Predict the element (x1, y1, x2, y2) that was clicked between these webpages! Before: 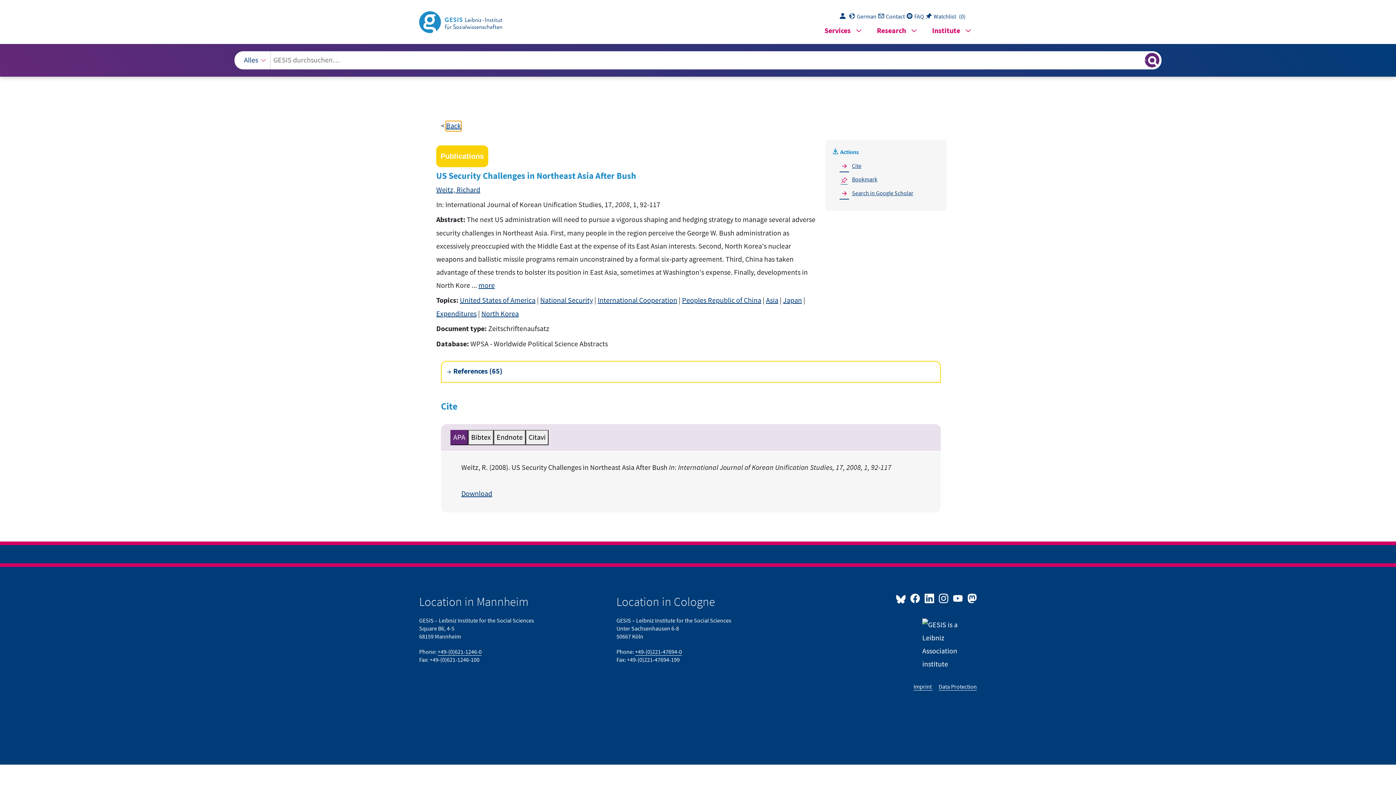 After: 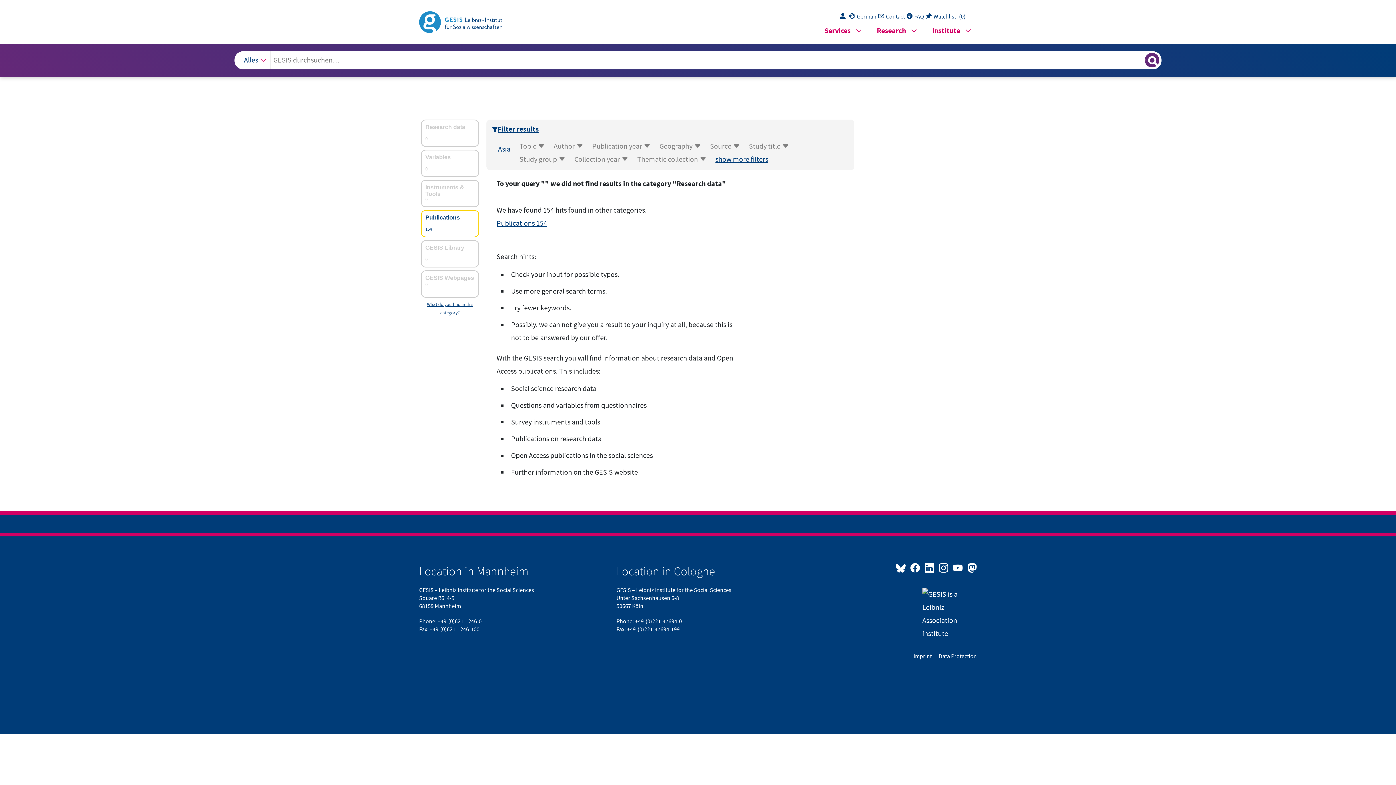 Action: label: Asia bbox: (766, 296, 778, 305)